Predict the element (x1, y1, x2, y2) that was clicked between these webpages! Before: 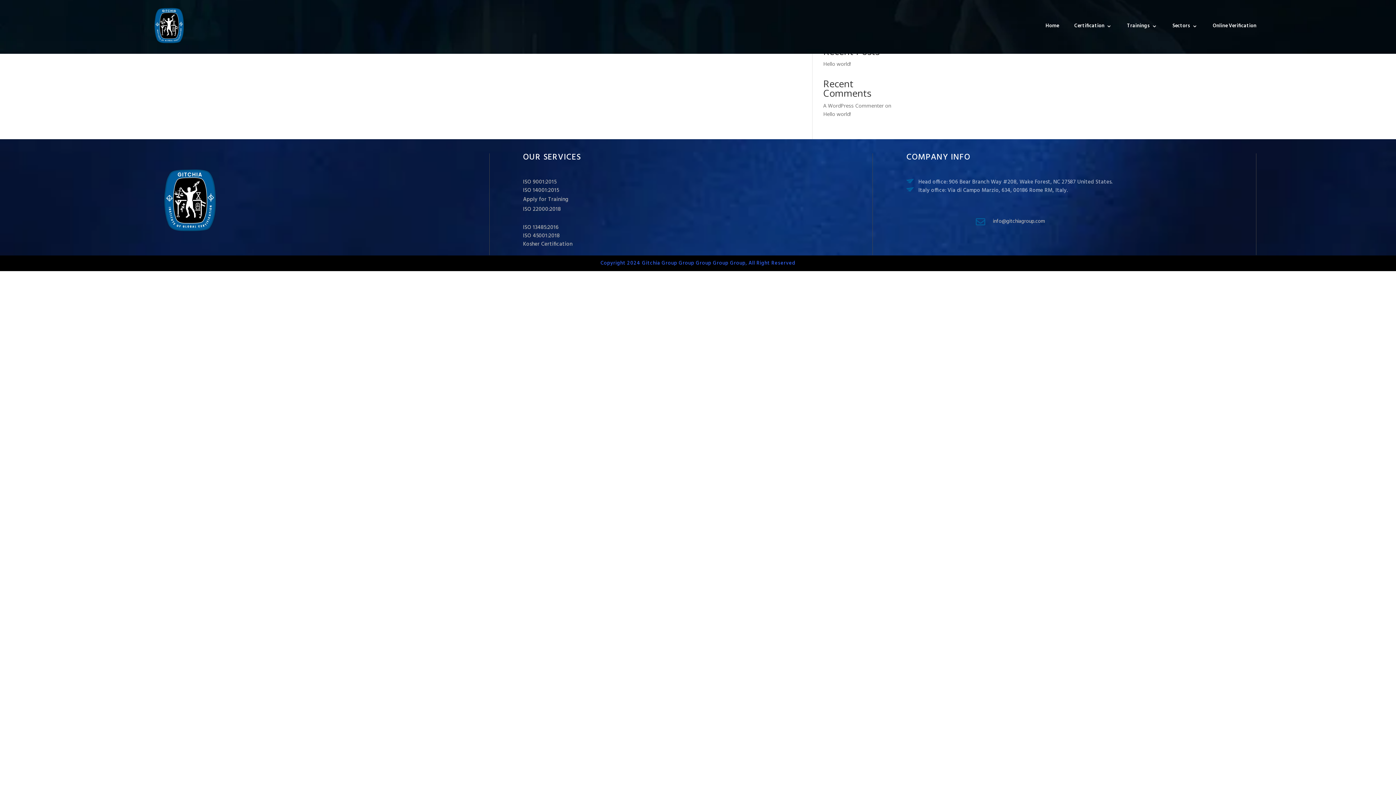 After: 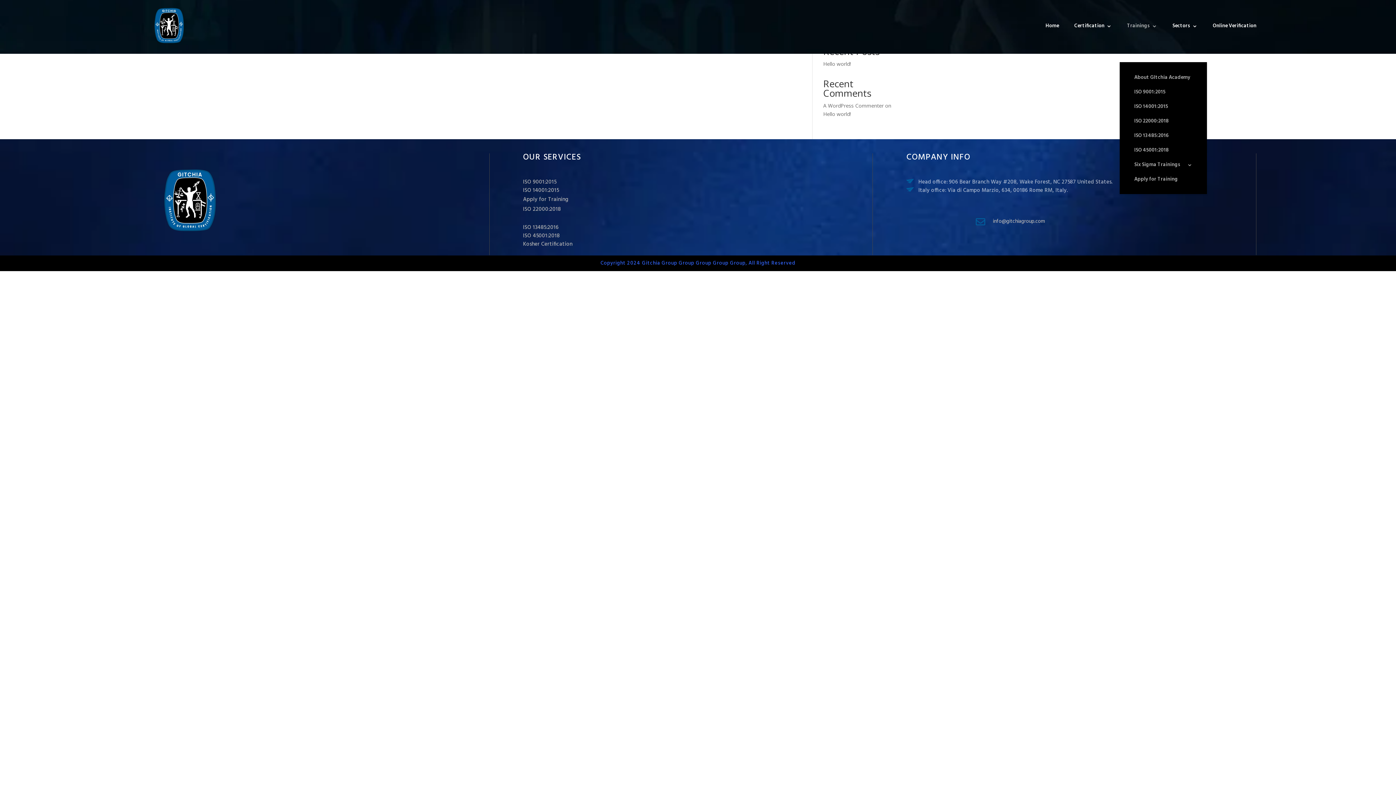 Action: label: Trainings bbox: (1120, -10, 1157, 62)